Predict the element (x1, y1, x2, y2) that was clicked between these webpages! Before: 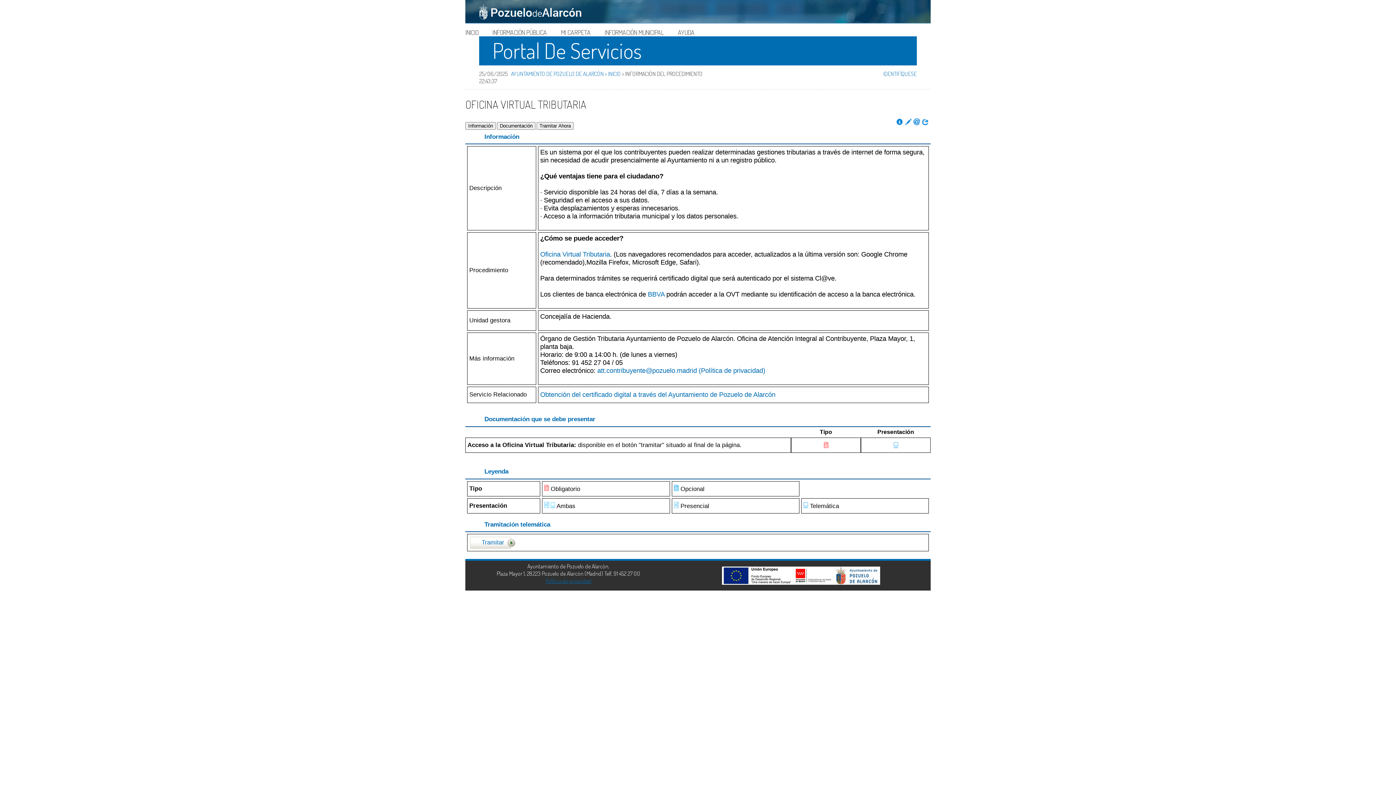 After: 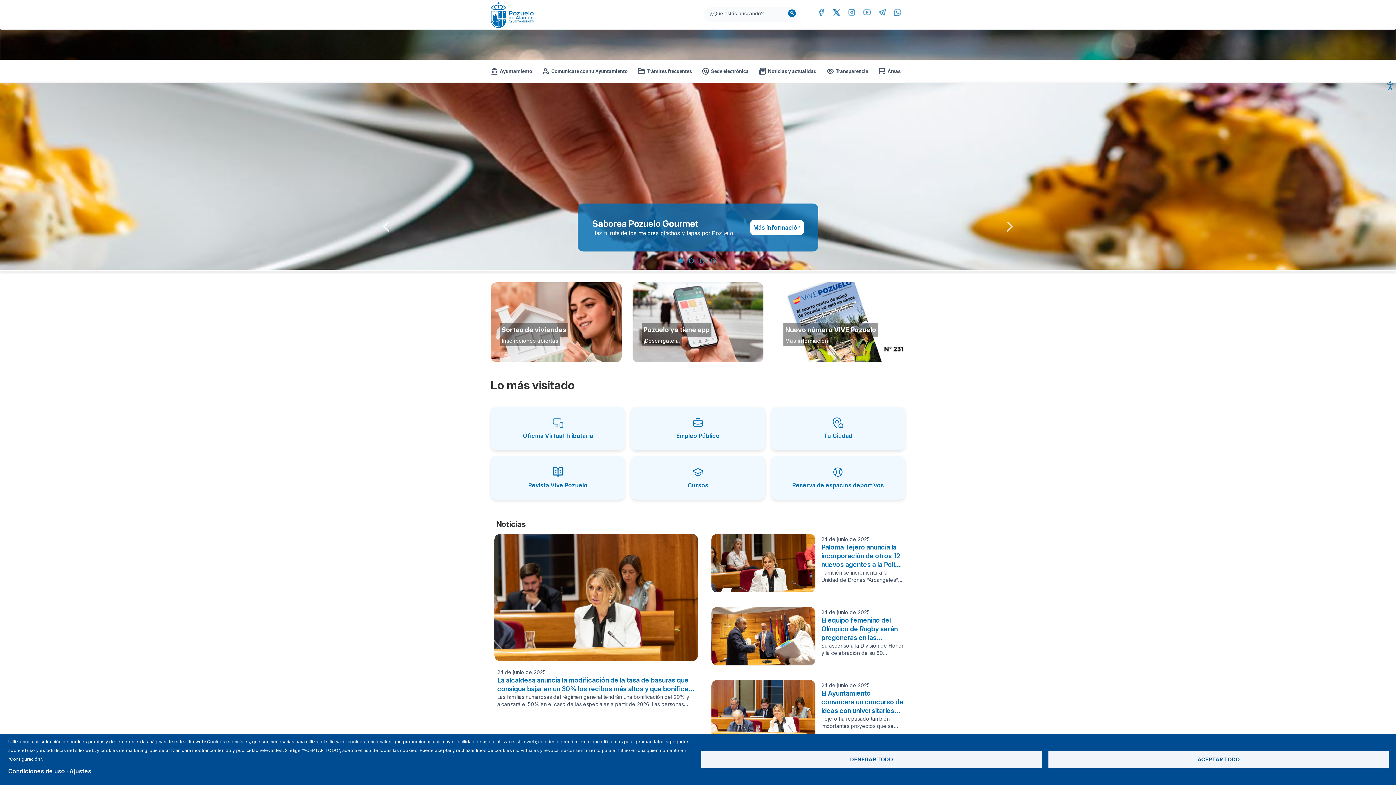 Action: bbox: (465, 0, 930, 23)